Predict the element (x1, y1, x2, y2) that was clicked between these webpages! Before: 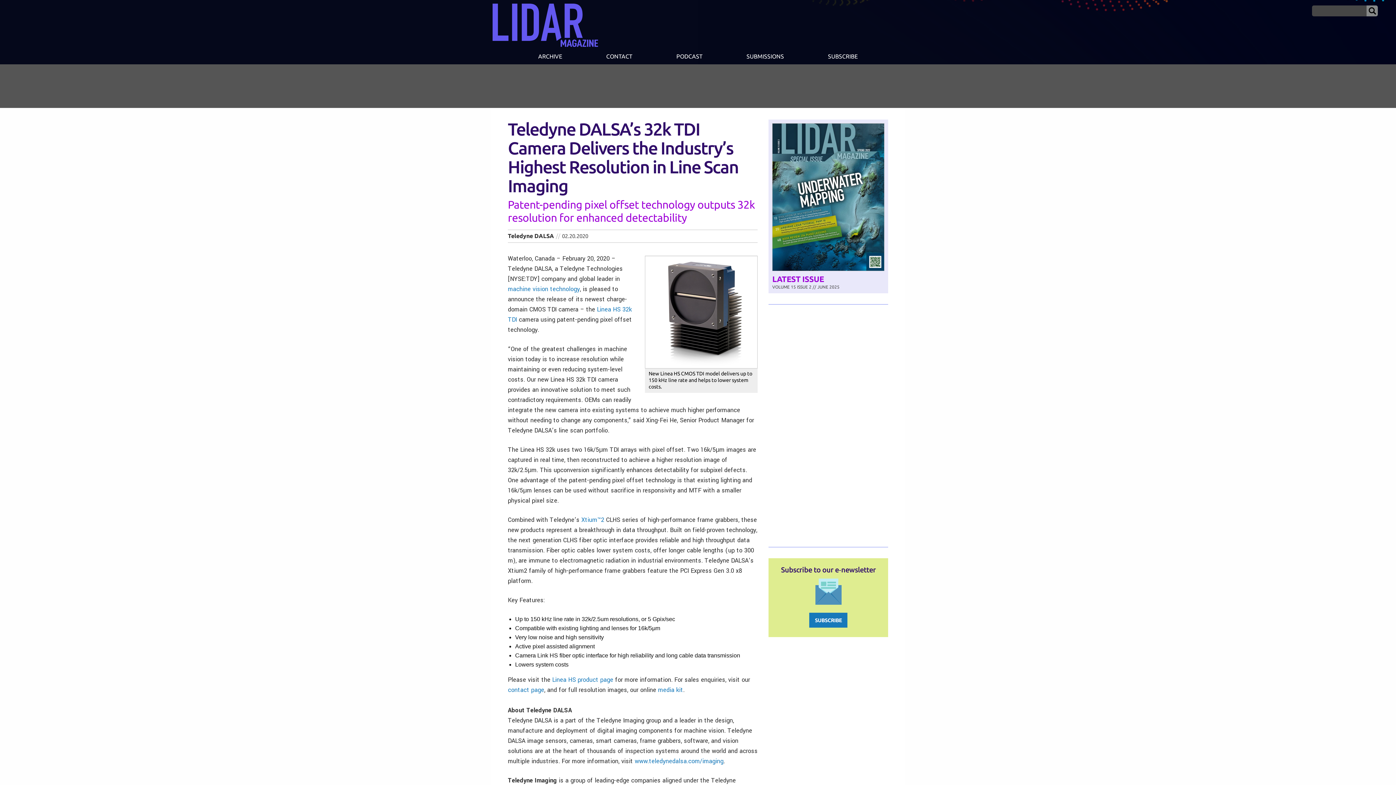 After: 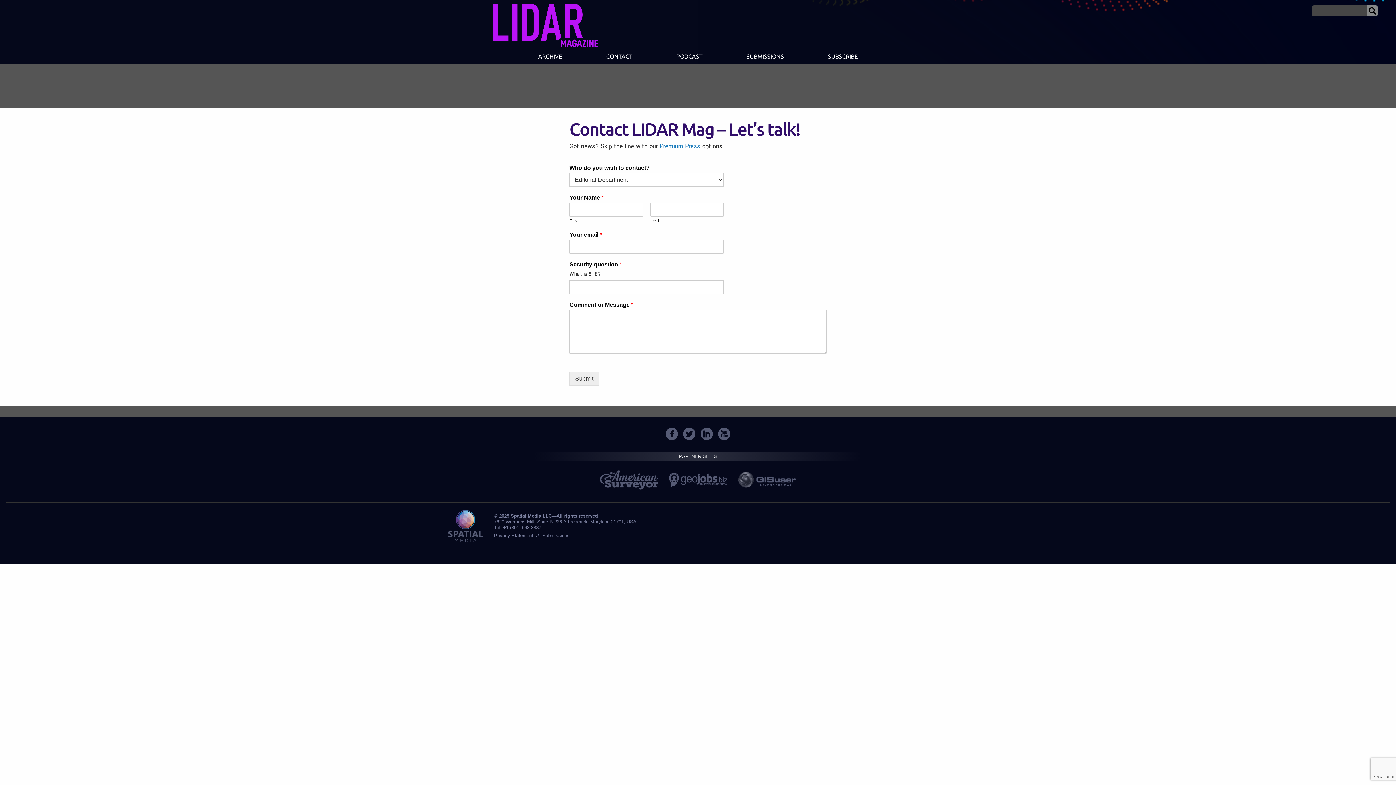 Action: label: CONTACT bbox: (584, 49, 654, 64)